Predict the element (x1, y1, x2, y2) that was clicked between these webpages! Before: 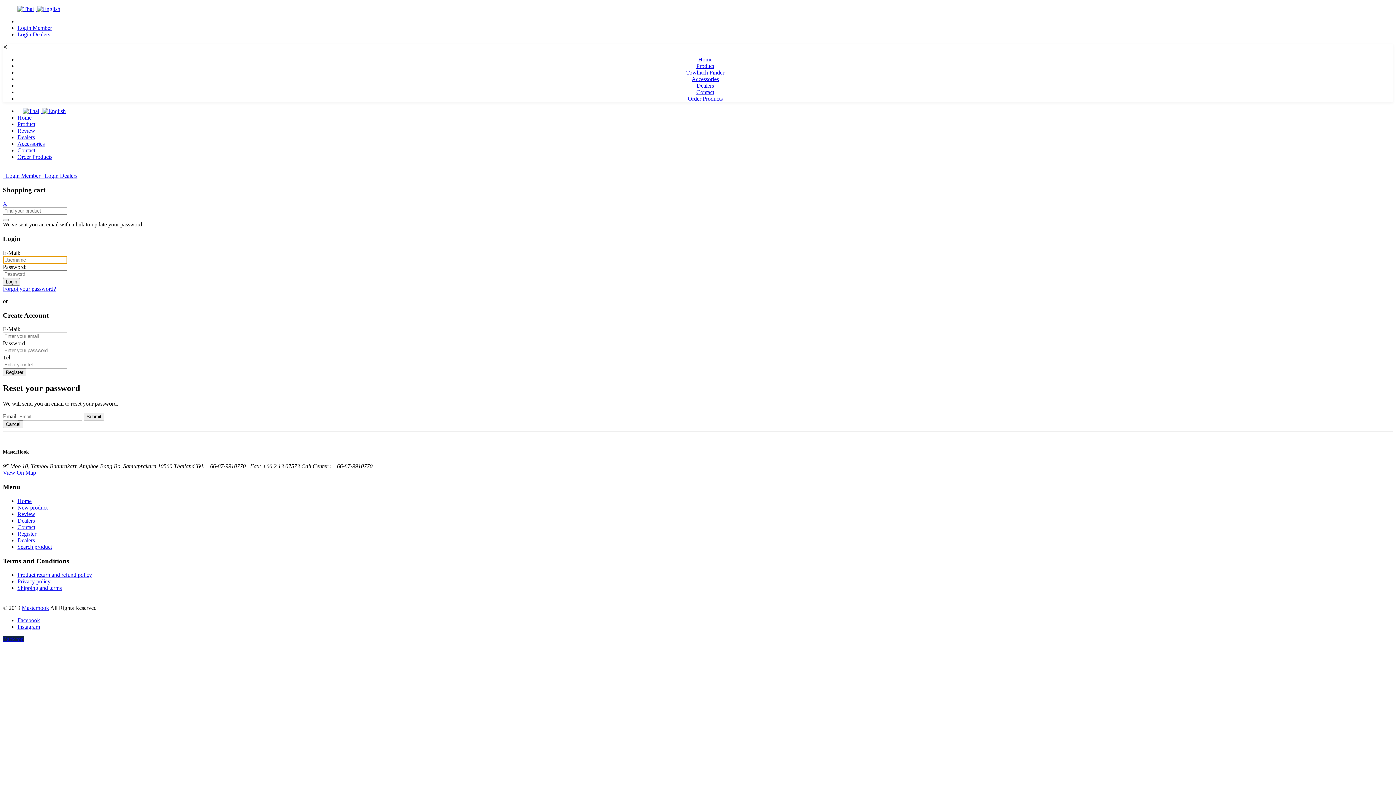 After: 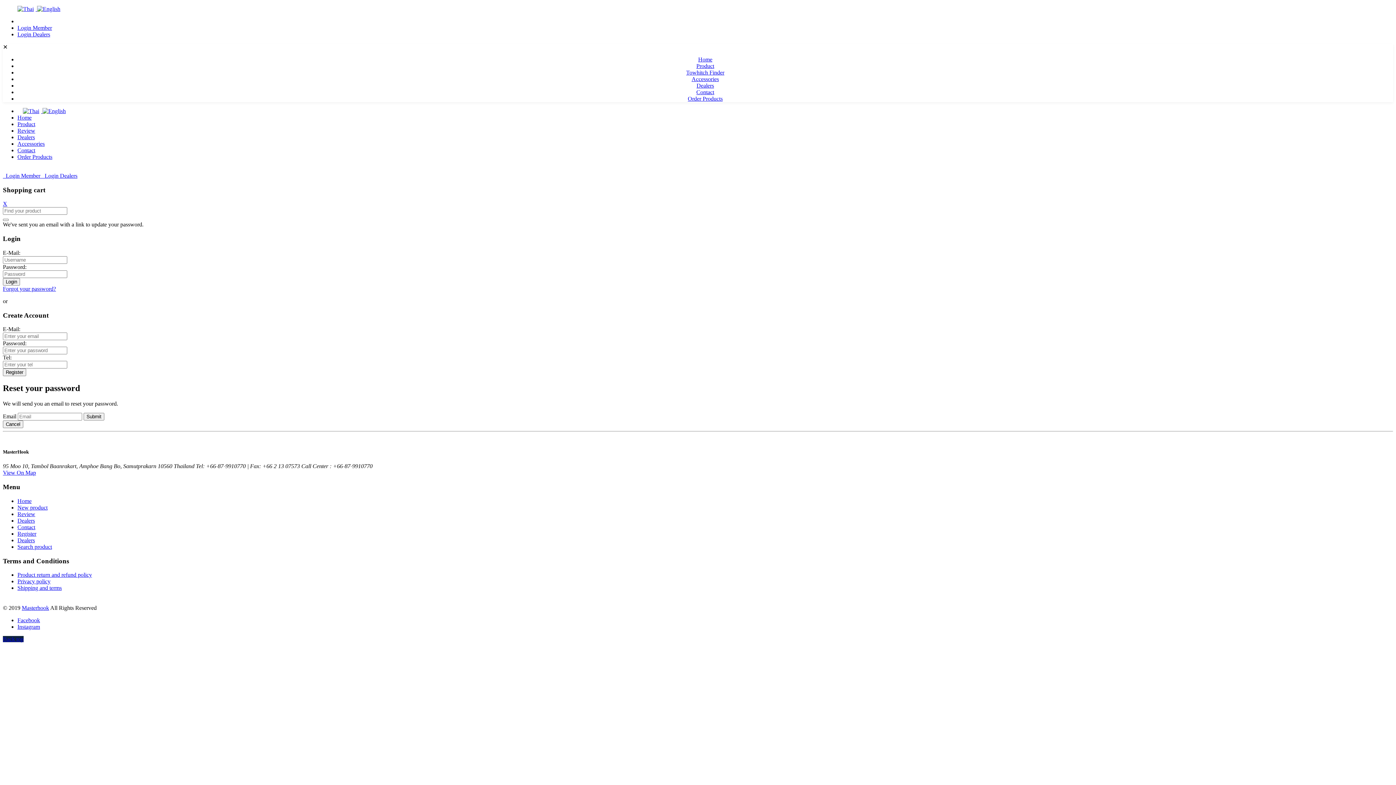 Action: bbox: (2, 636, 23, 642) label: Back top